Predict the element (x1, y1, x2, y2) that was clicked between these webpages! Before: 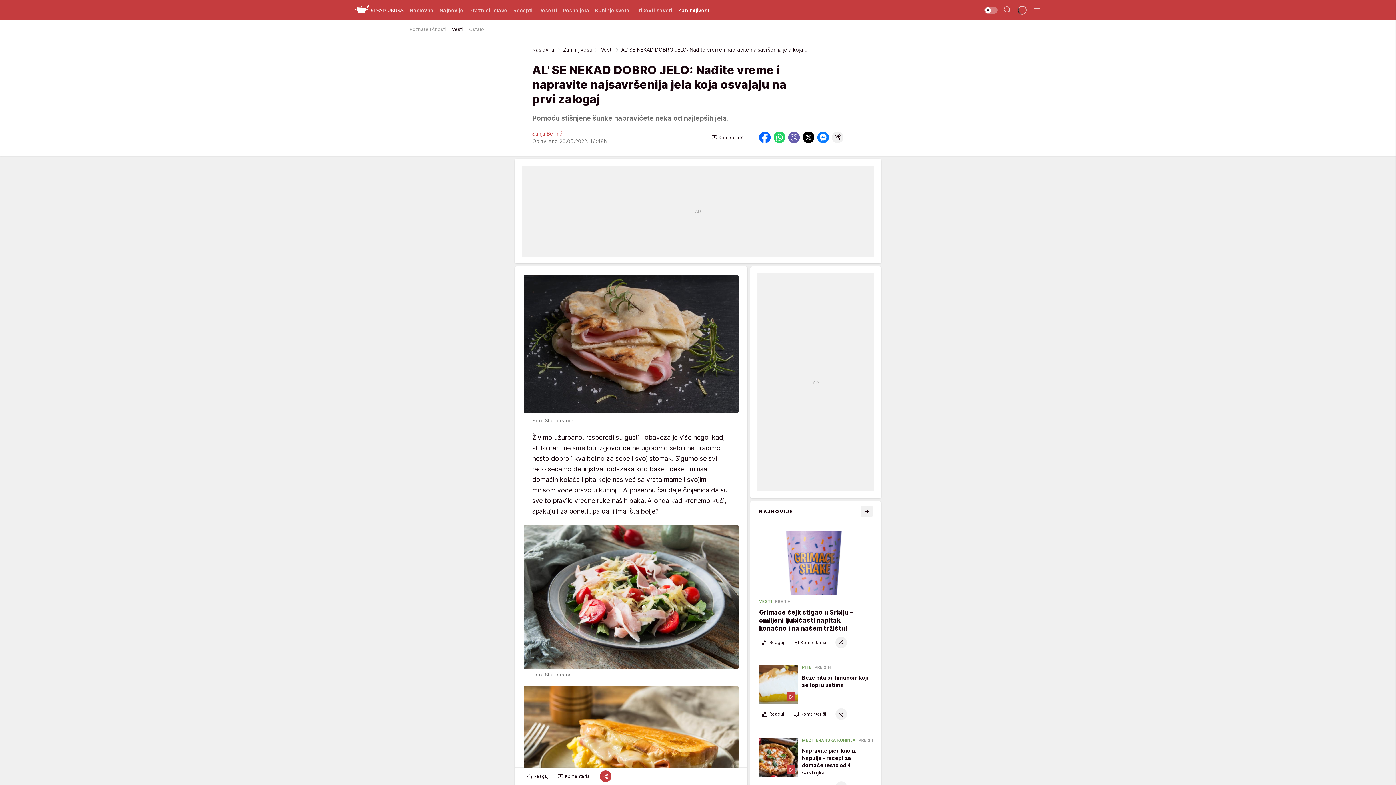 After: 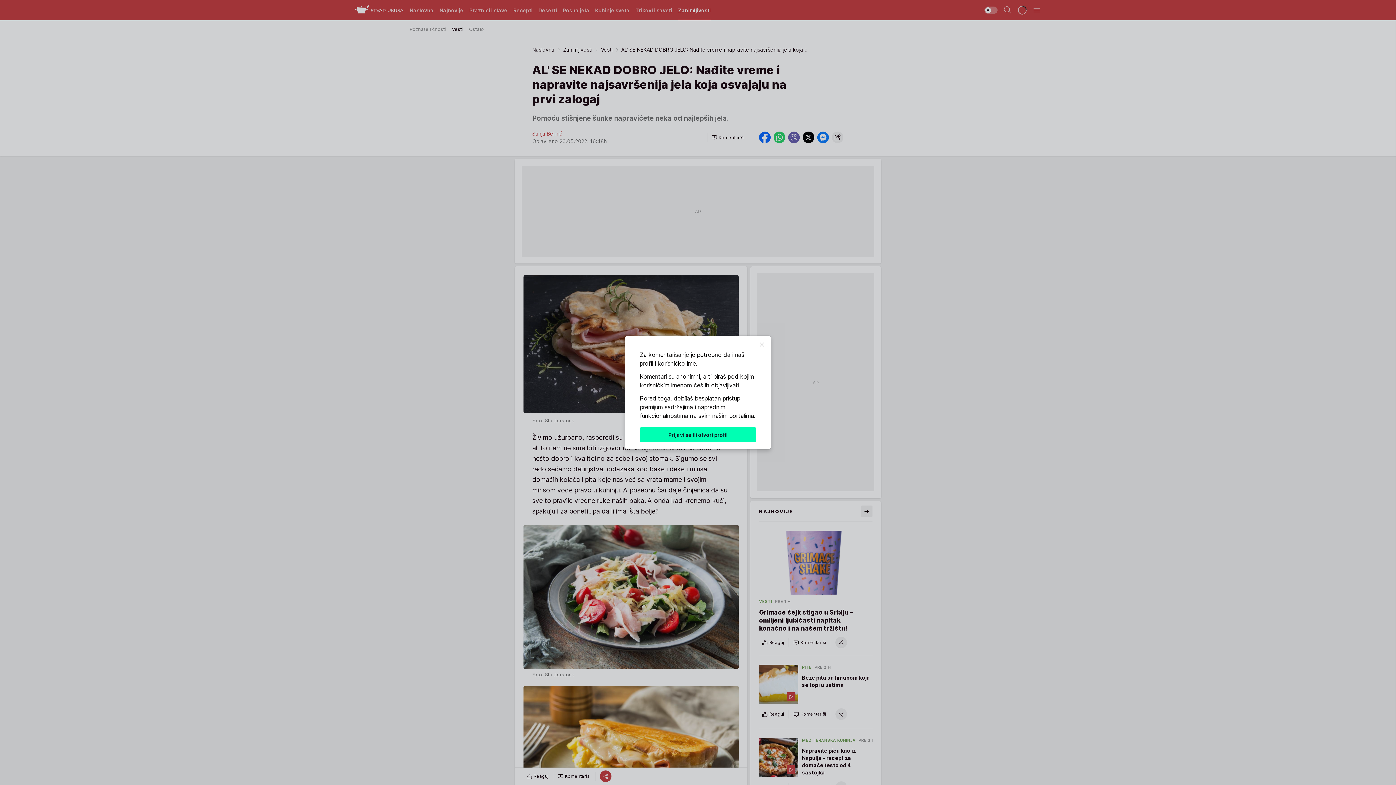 Action: label: Komentariši bbox: (708, 131, 747, 143)